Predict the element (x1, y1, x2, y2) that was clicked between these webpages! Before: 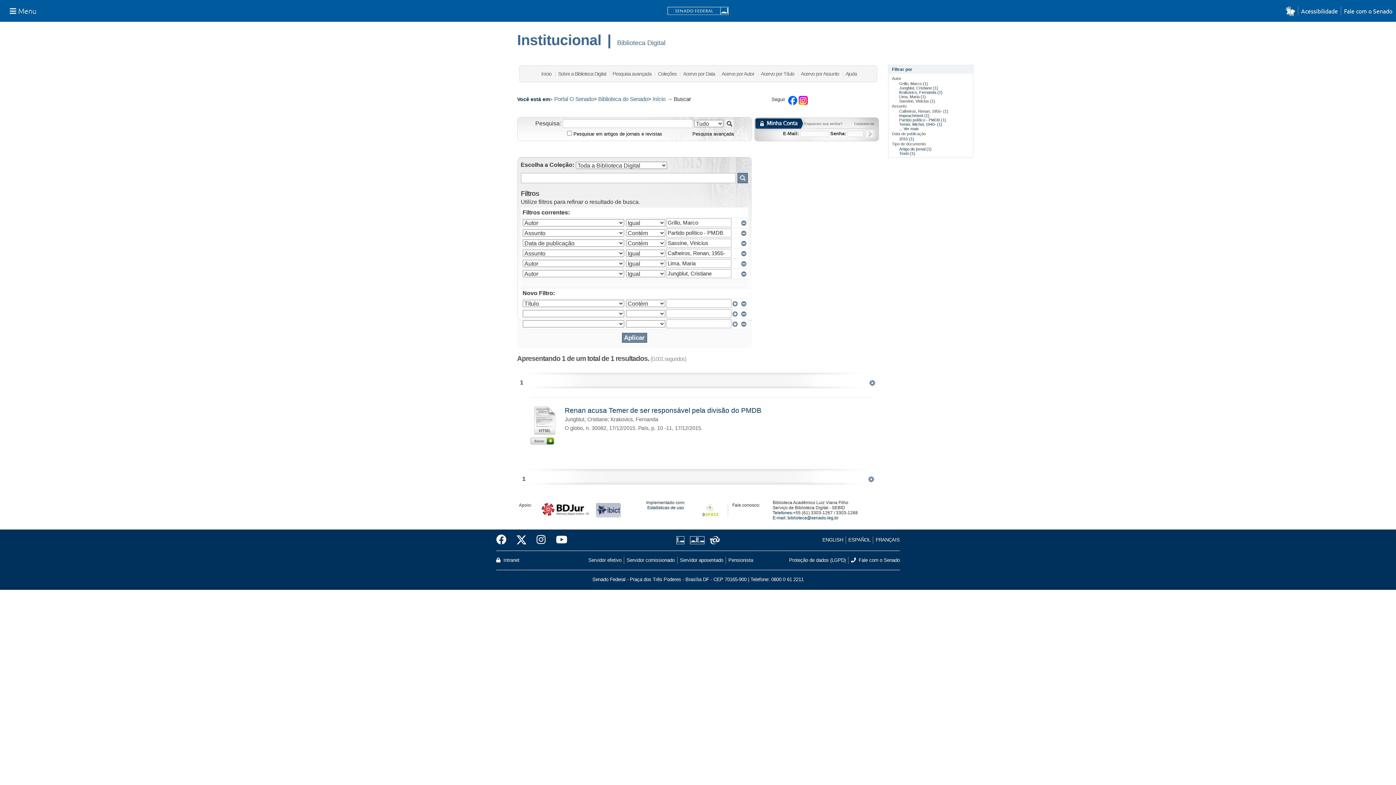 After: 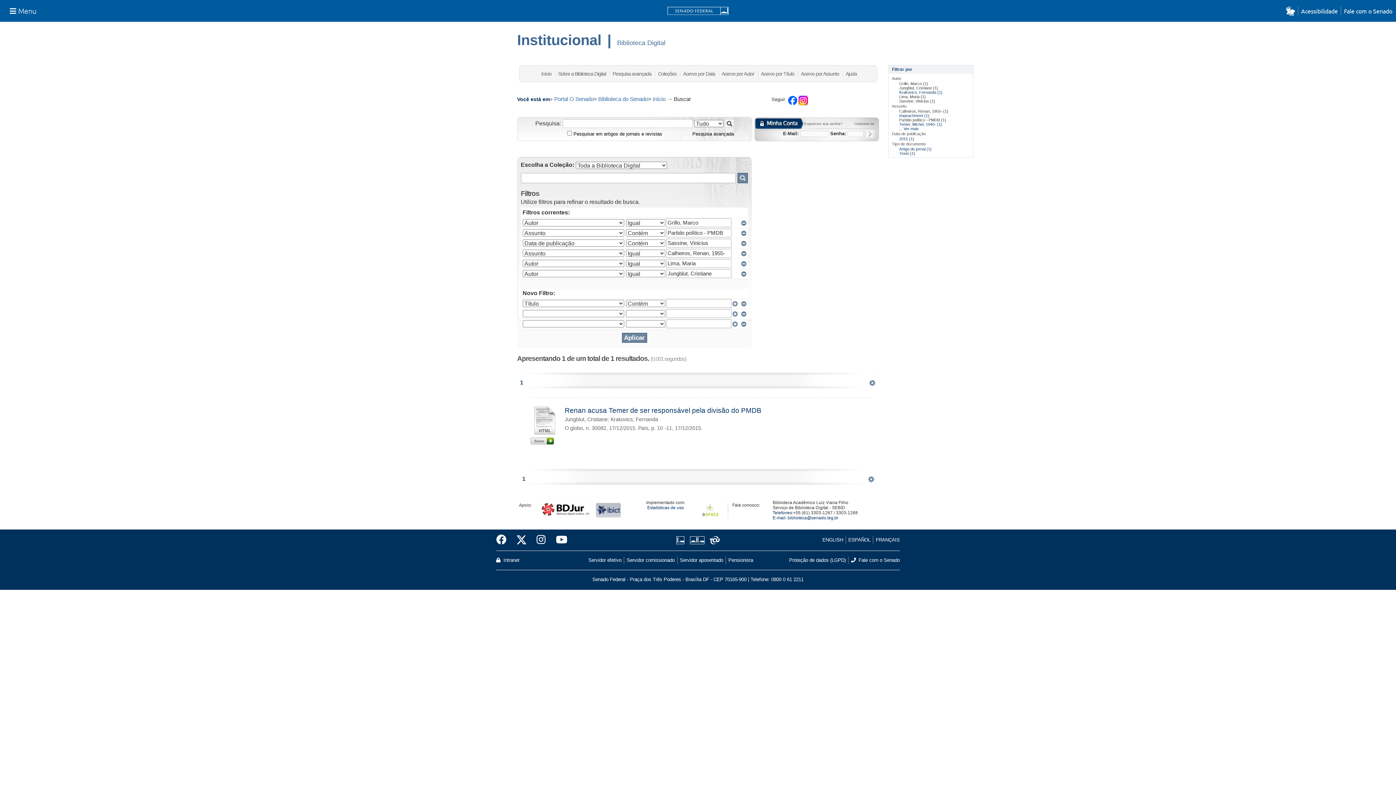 Action: bbox: (798, 99, 807, 105)